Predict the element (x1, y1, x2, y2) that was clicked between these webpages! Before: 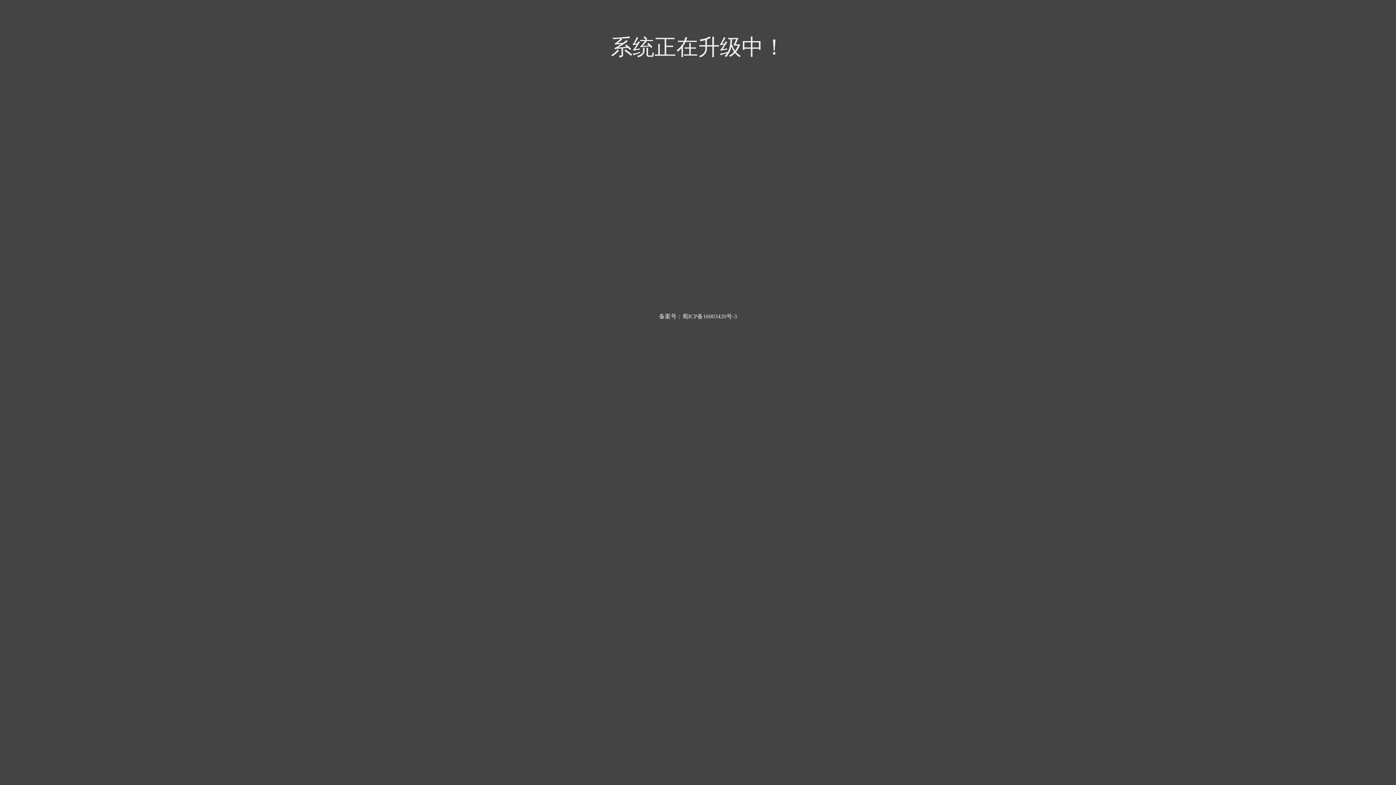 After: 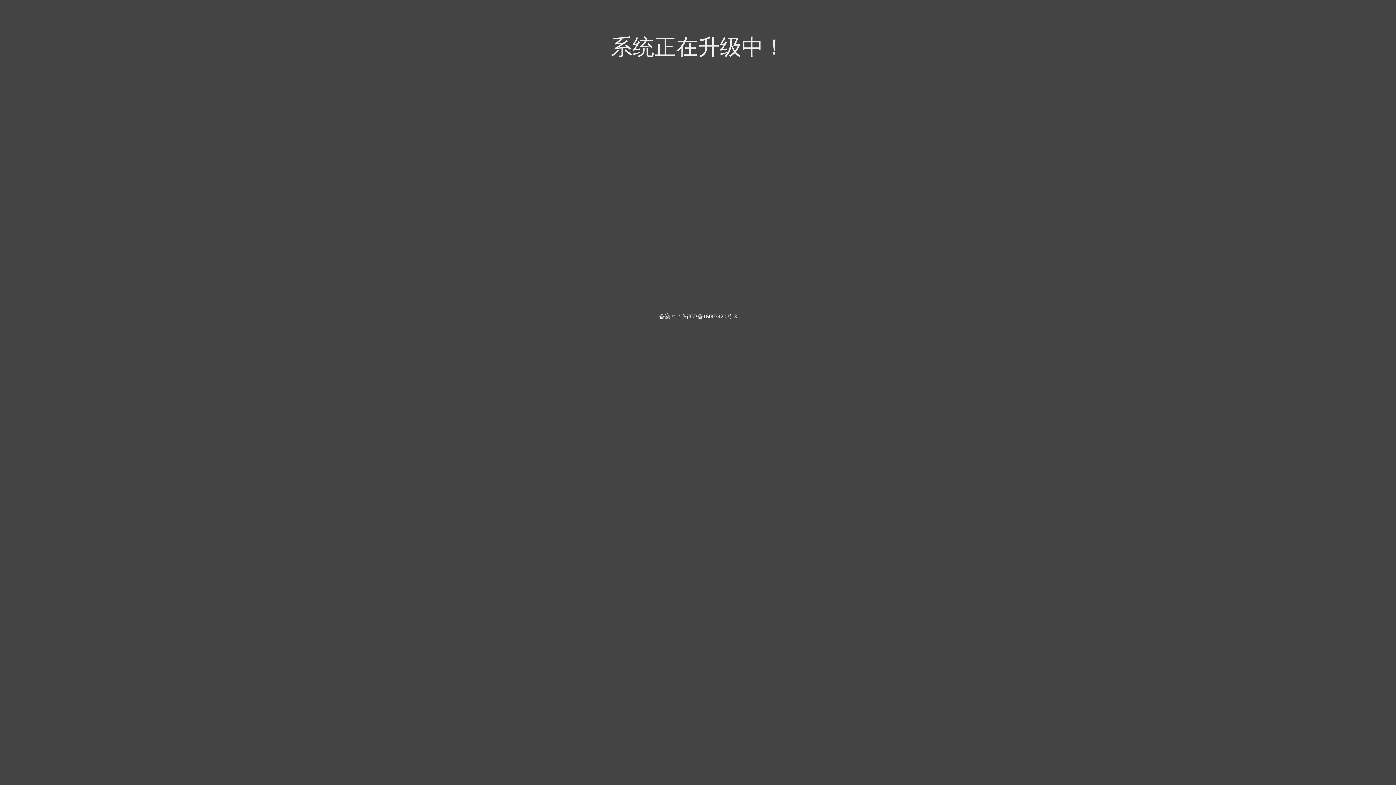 Action: label: 蜀ICP备16003420号-3 bbox: (682, 313, 737, 319)